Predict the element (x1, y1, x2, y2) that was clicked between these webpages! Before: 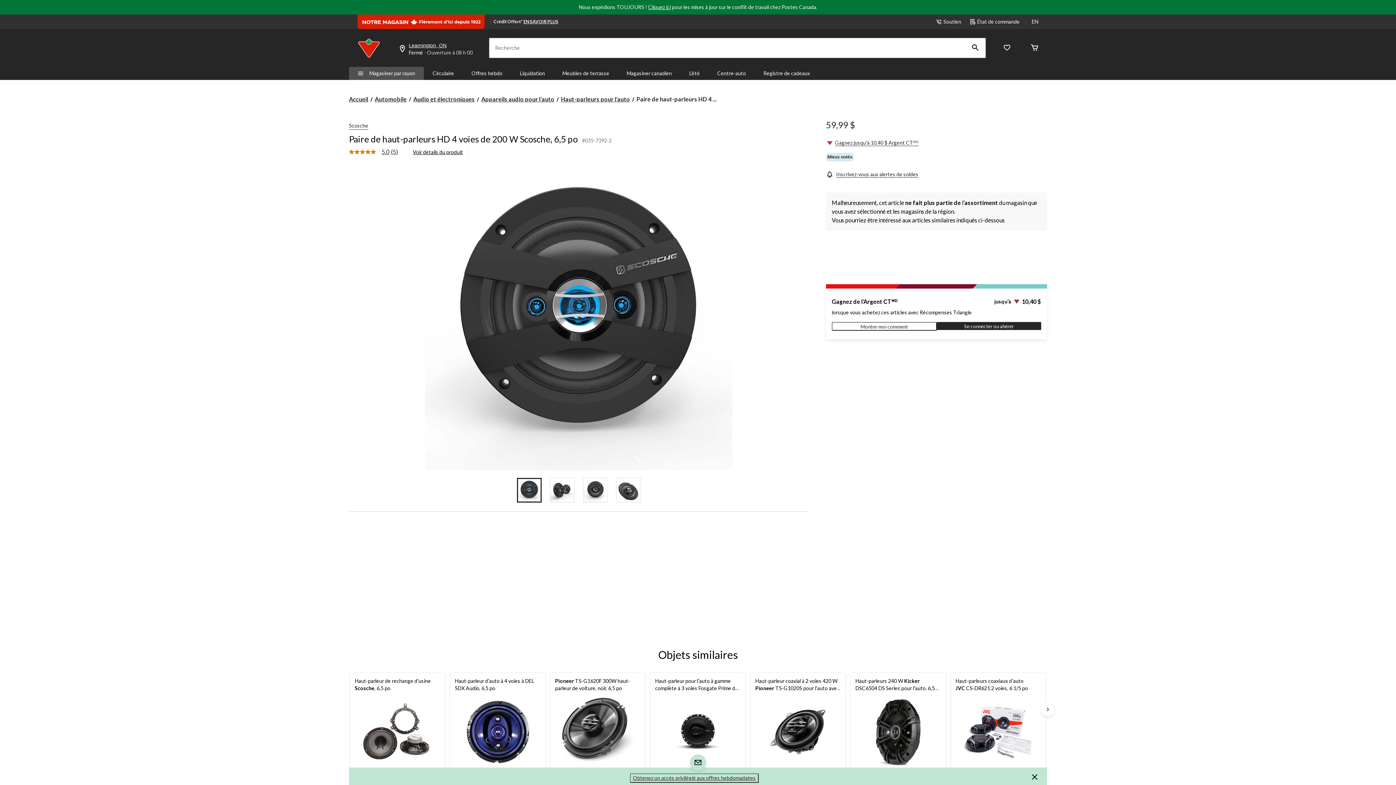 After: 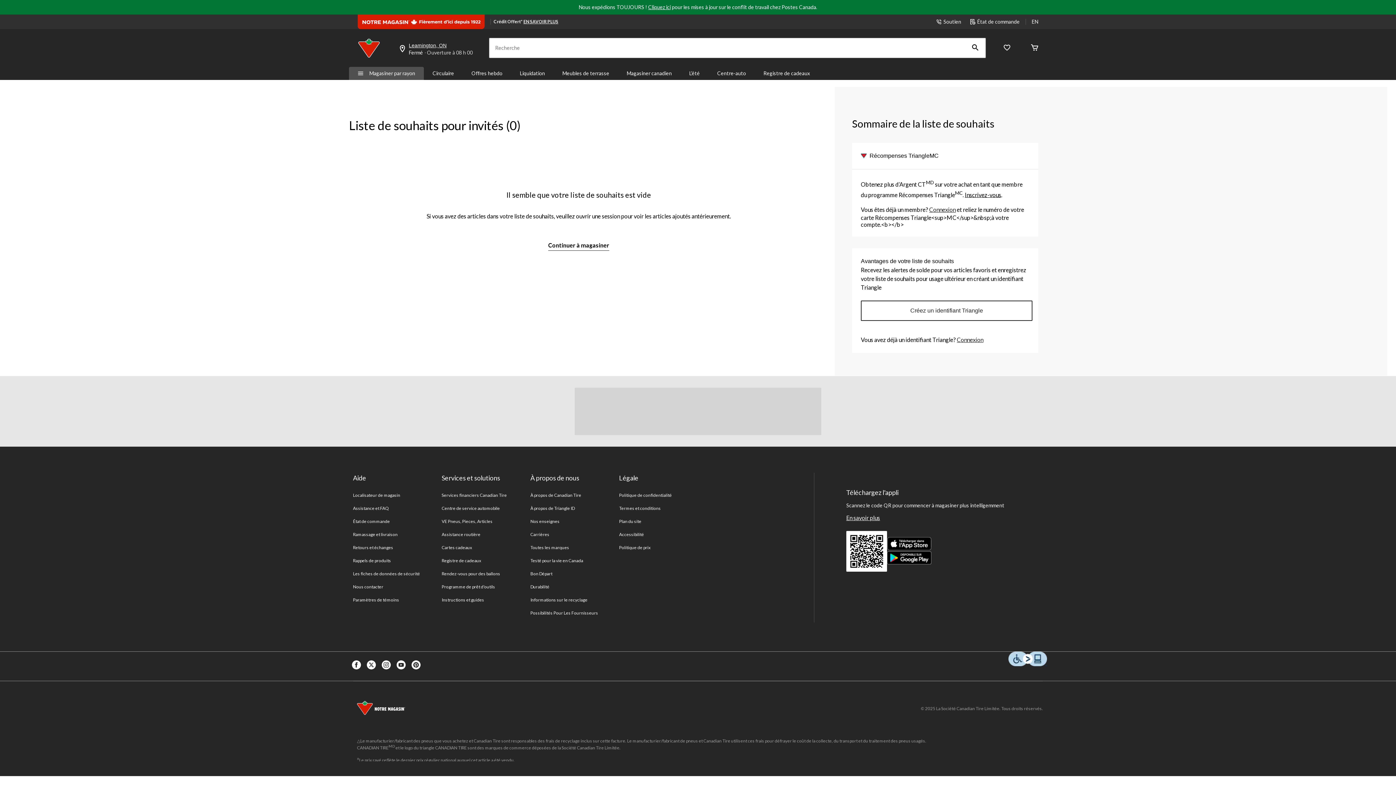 Action: label: Wishlist bbox: (1003, 43, 1010, 52)